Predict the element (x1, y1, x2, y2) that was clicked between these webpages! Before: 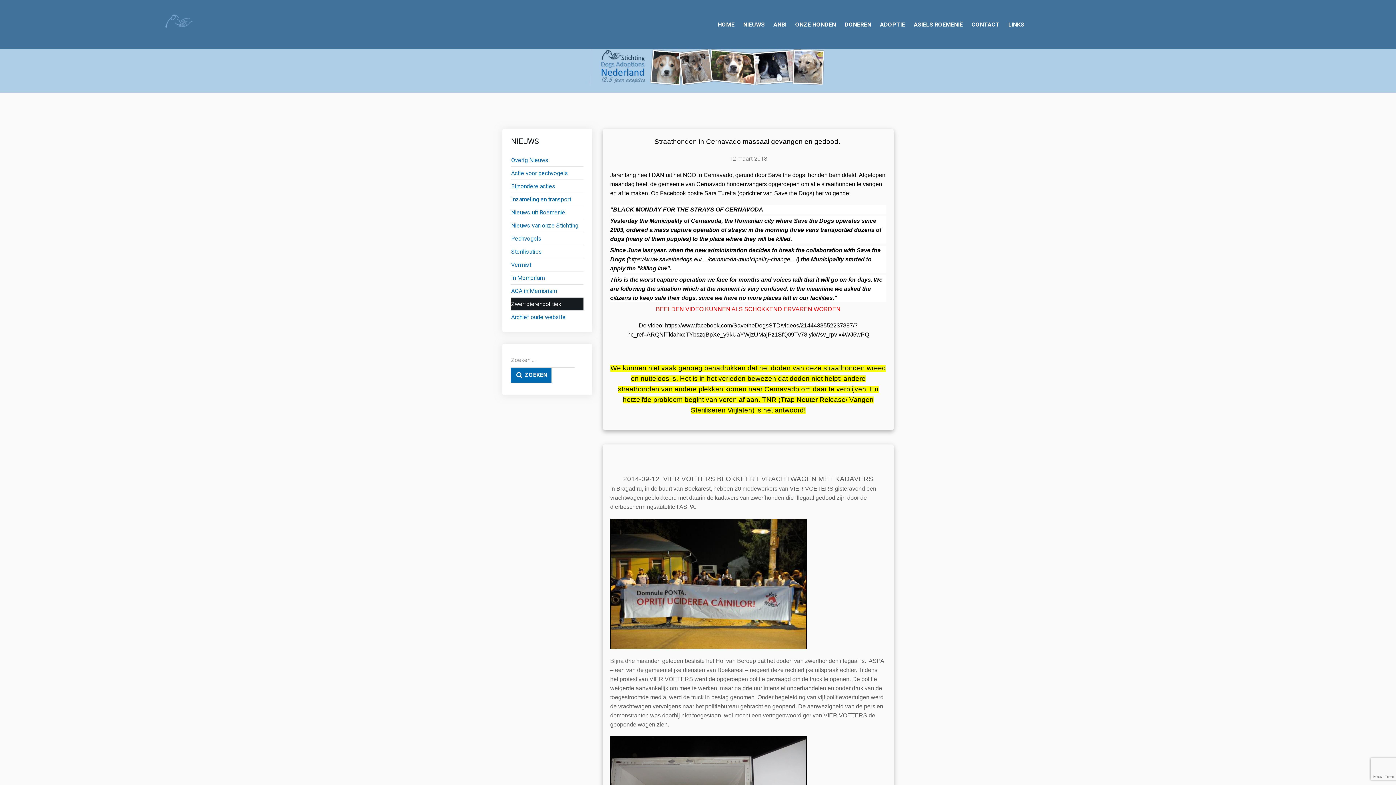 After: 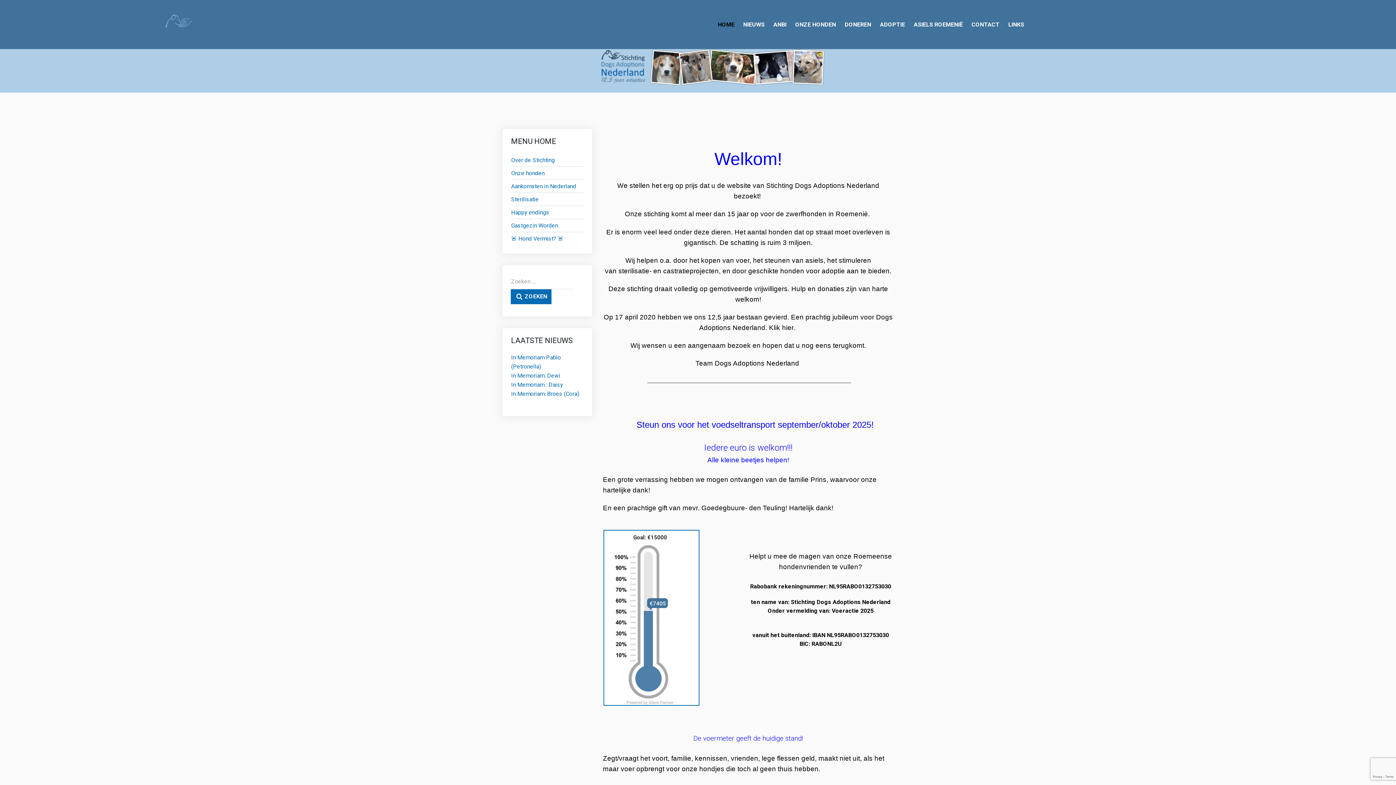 Action: bbox: (713, 14, 739, 34) label: HOME